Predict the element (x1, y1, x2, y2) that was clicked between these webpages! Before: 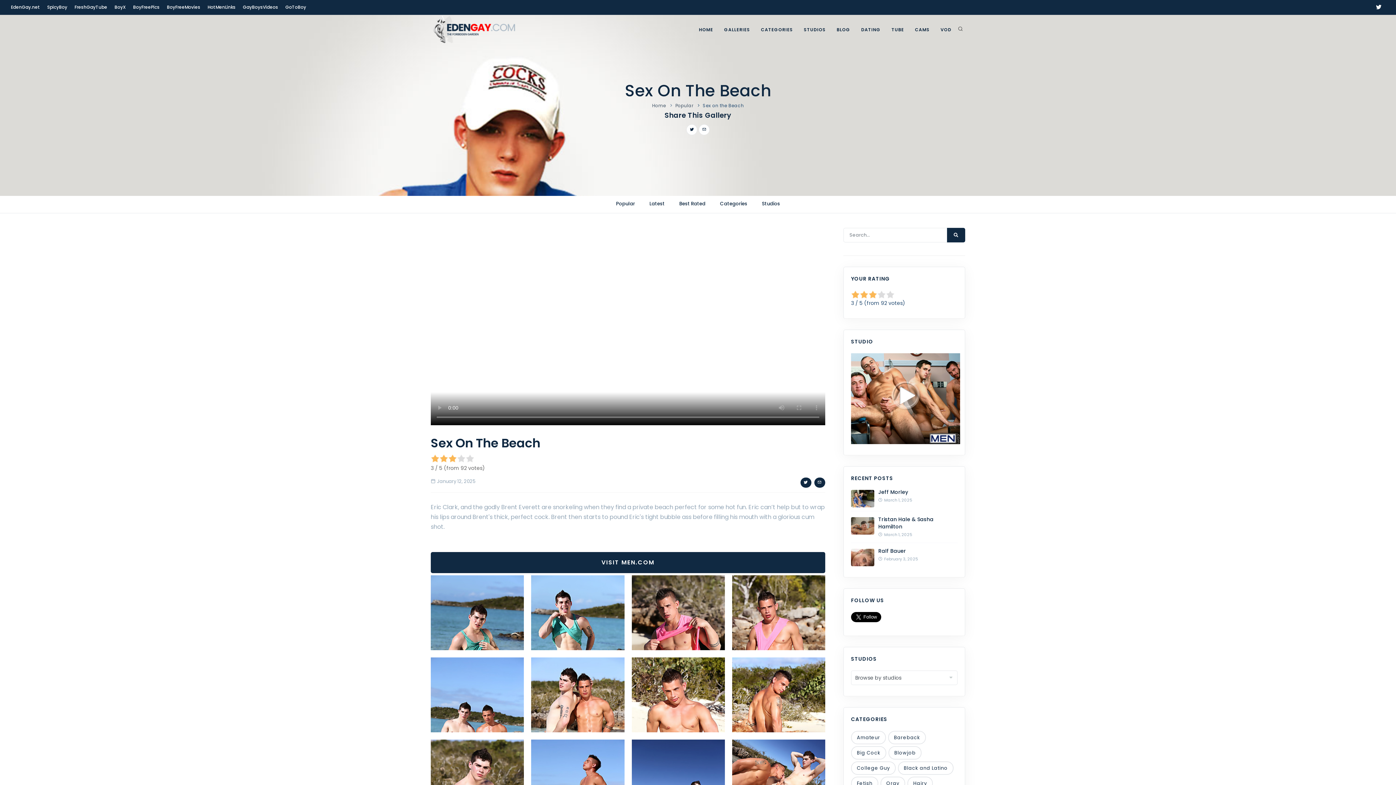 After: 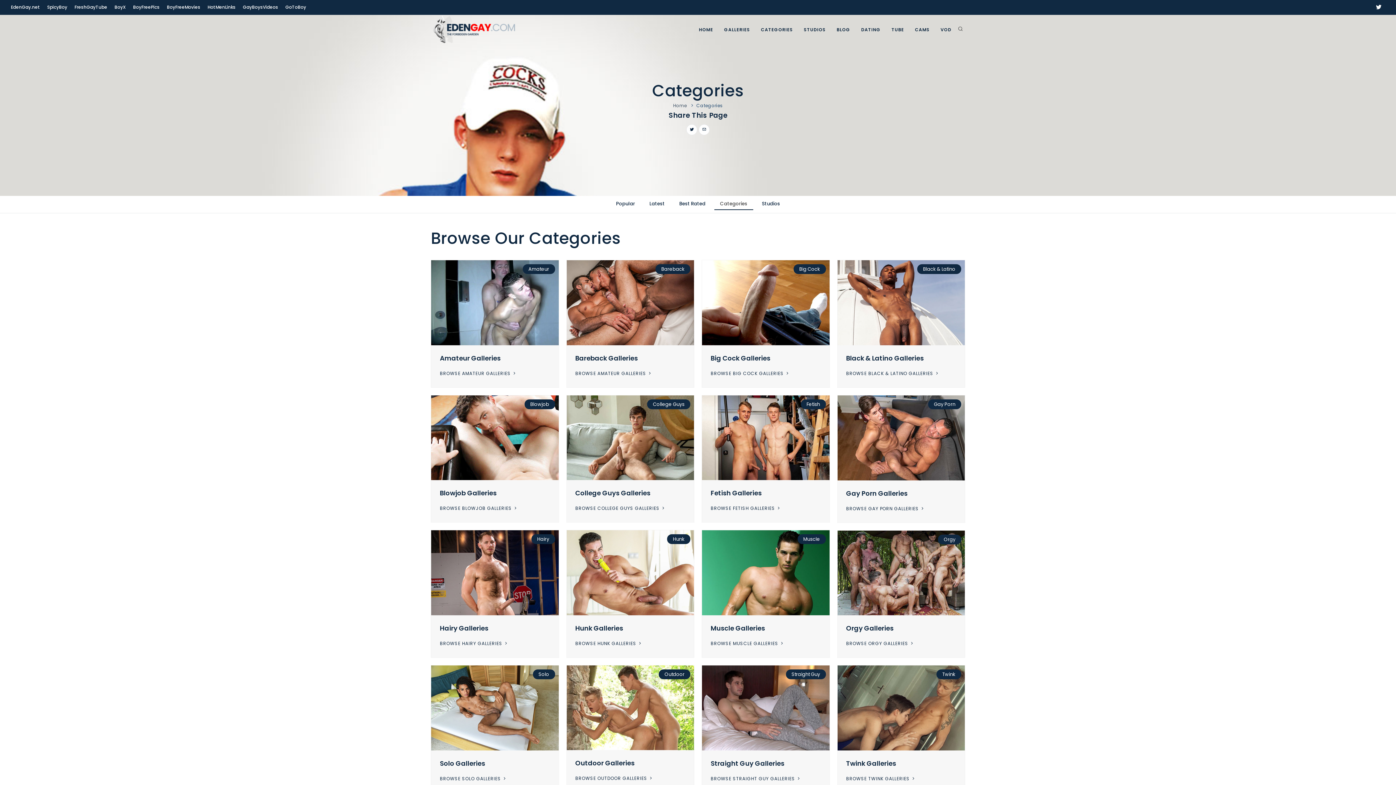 Action: bbox: (714, 198, 753, 209) label: Categories